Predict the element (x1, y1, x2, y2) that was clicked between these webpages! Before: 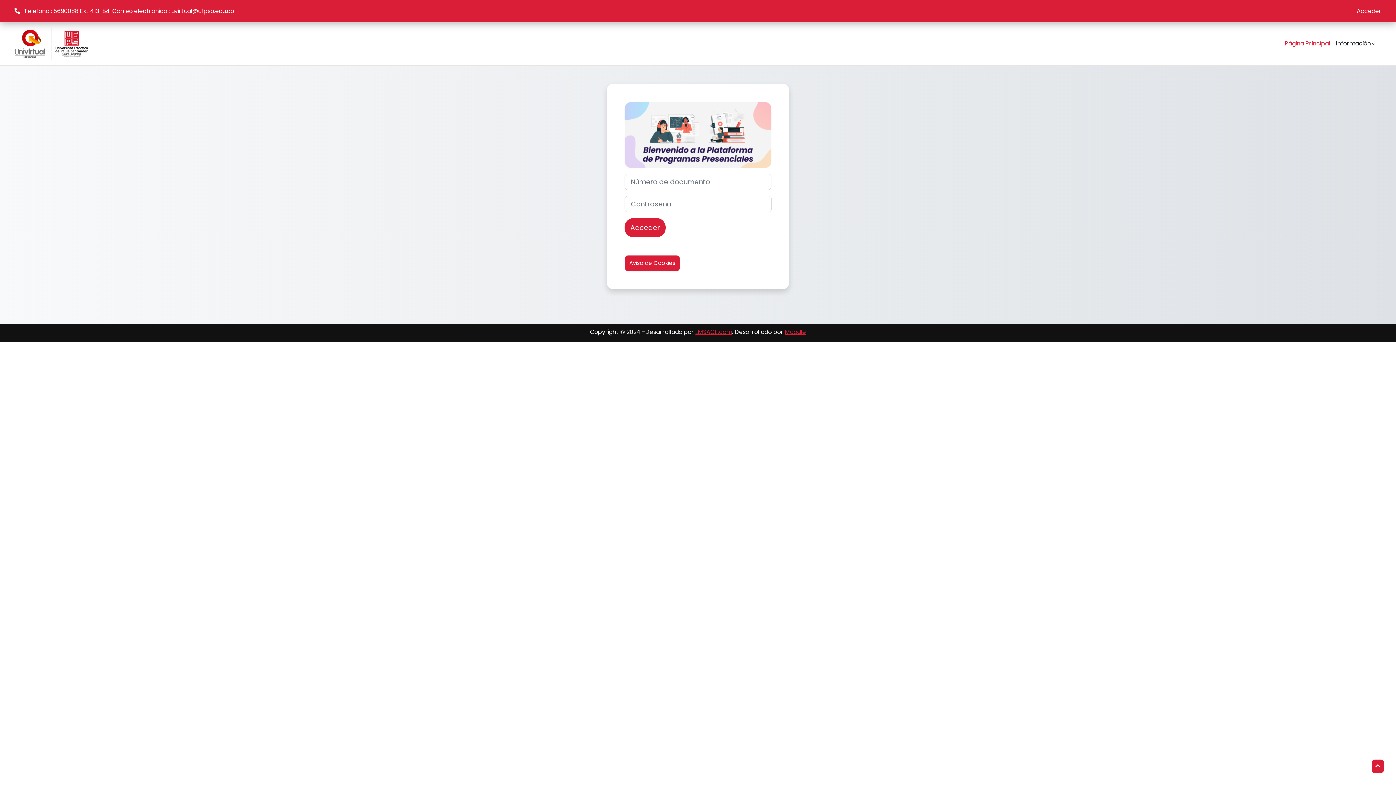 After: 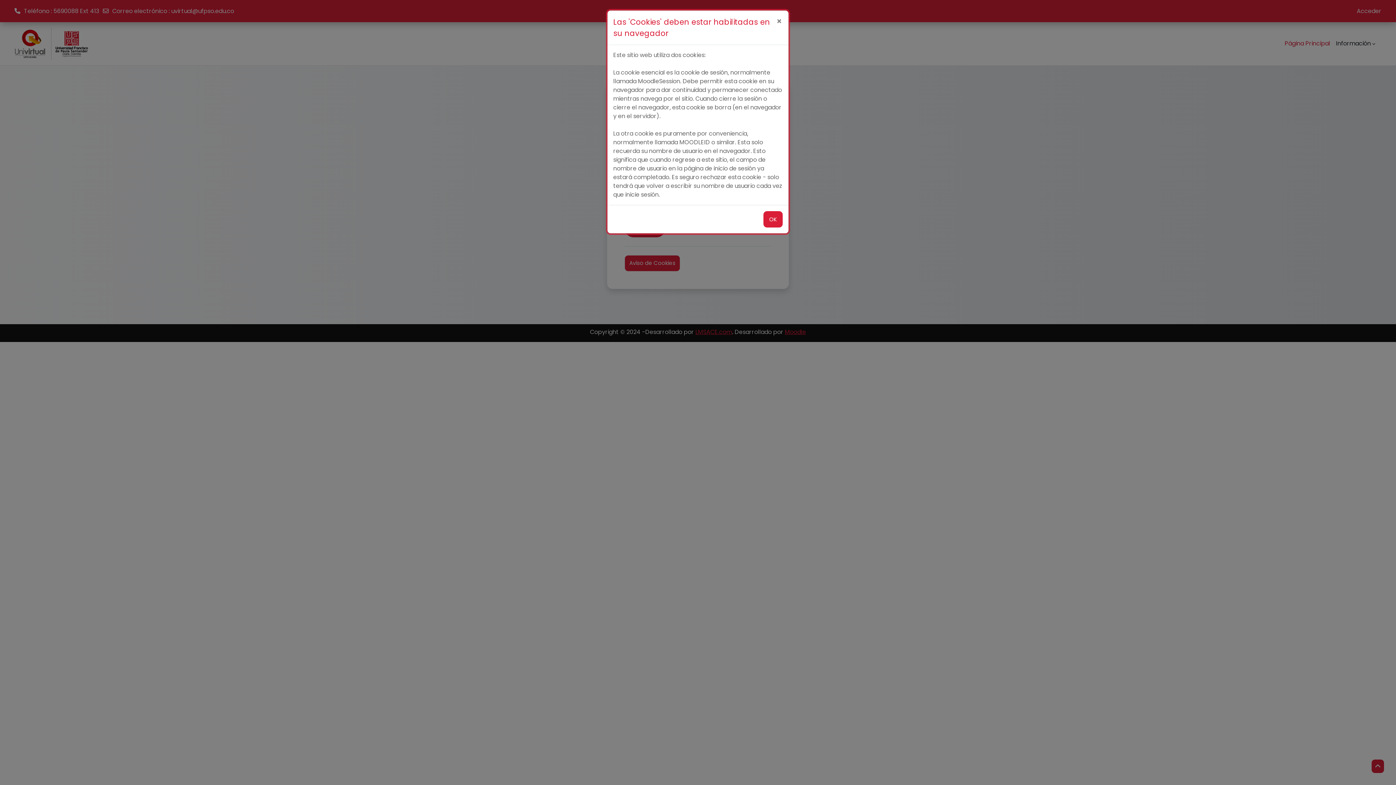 Action: label: Aviso de Cookies bbox: (624, 255, 680, 271)